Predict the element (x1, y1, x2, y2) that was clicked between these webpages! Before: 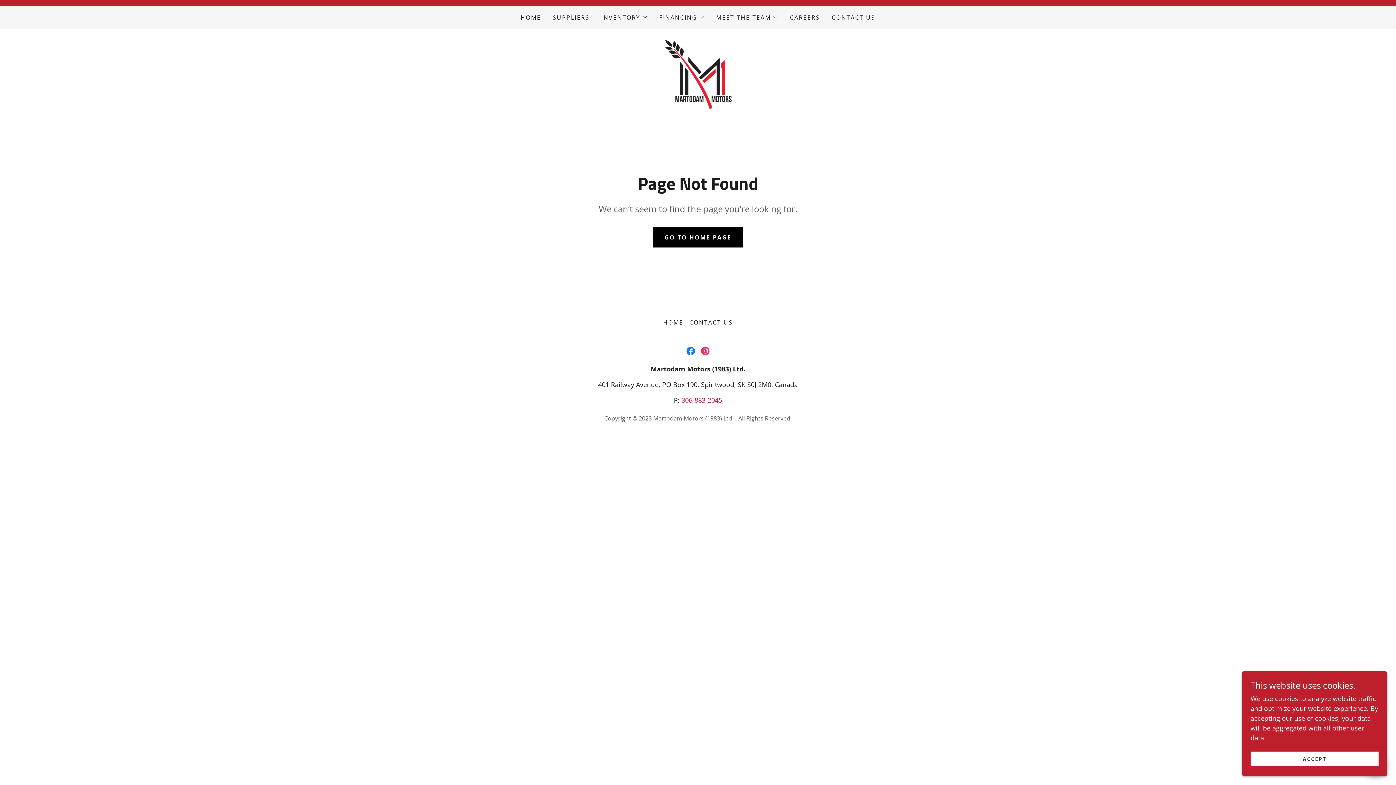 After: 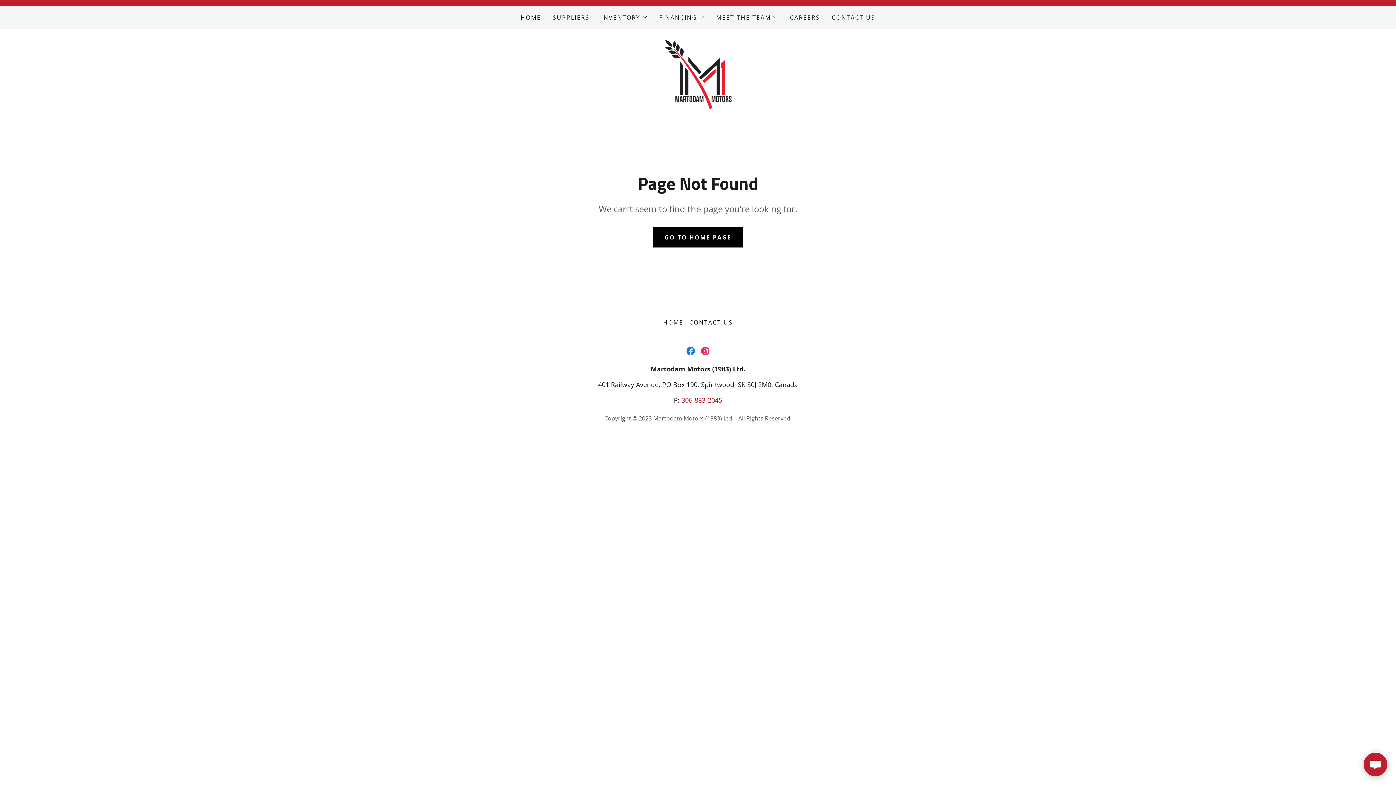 Action: bbox: (1250, 752, 1378, 766) label: ACCEPT